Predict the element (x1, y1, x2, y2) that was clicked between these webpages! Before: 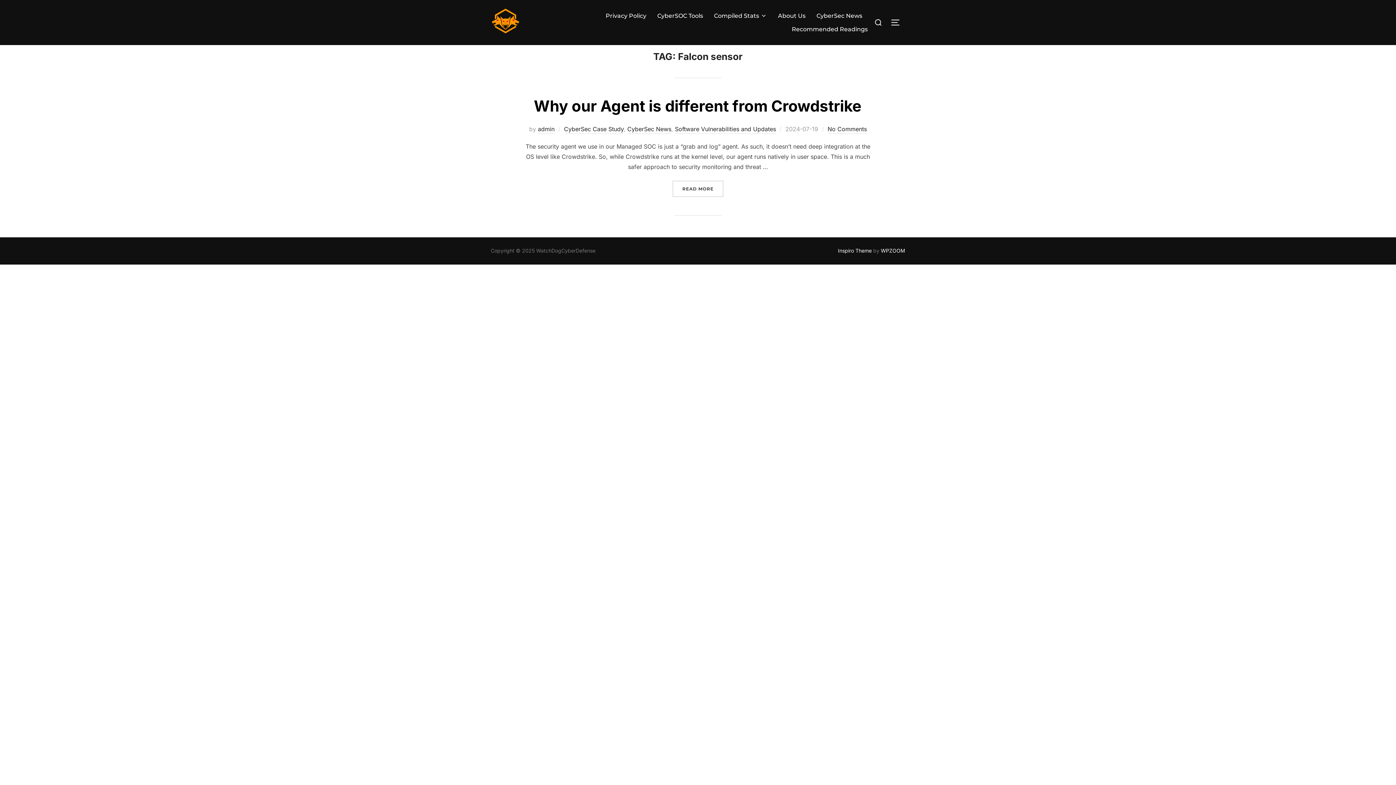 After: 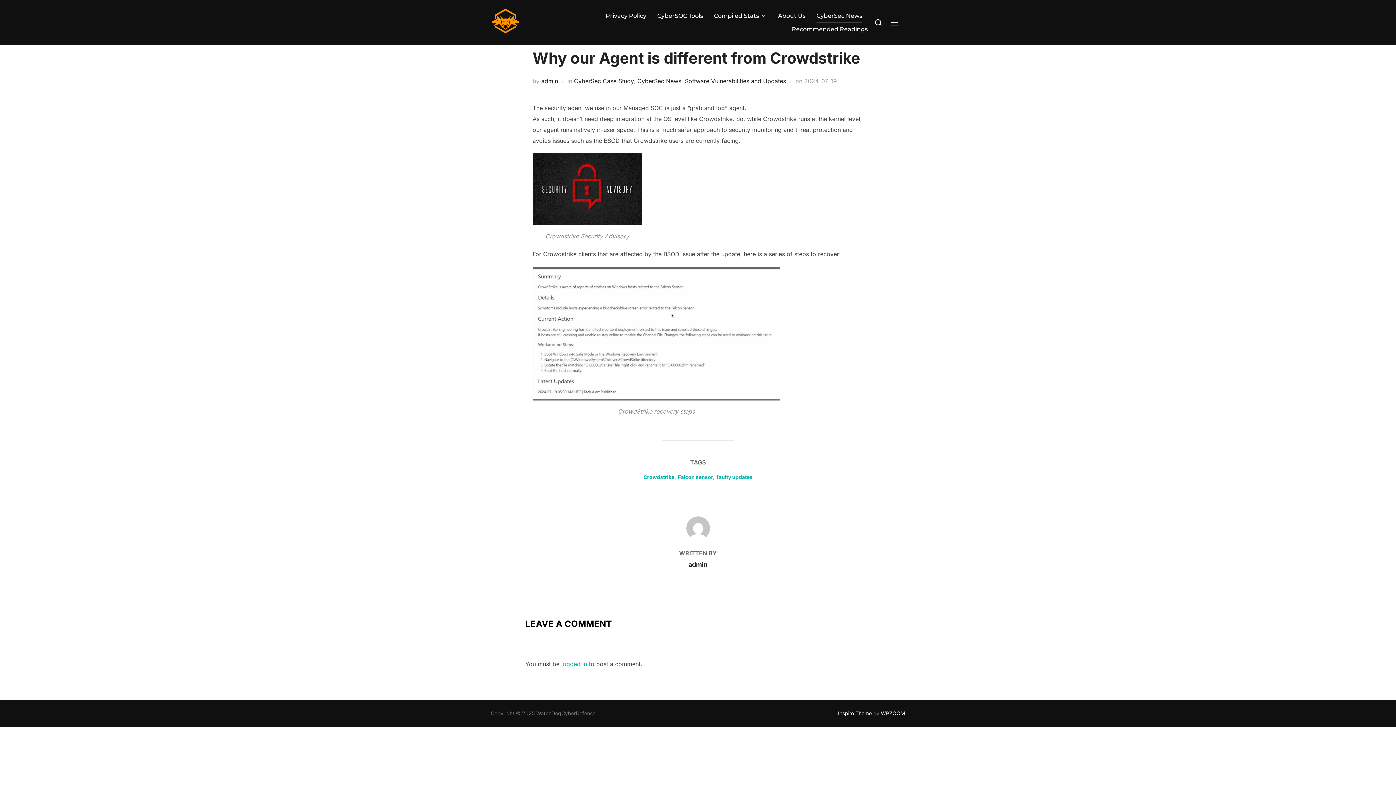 Action: bbox: (672, 180, 723, 197) label: READ MORE
“WHY OUR AGENT IS DIFFERENT FROM CROWDSTRIKE”